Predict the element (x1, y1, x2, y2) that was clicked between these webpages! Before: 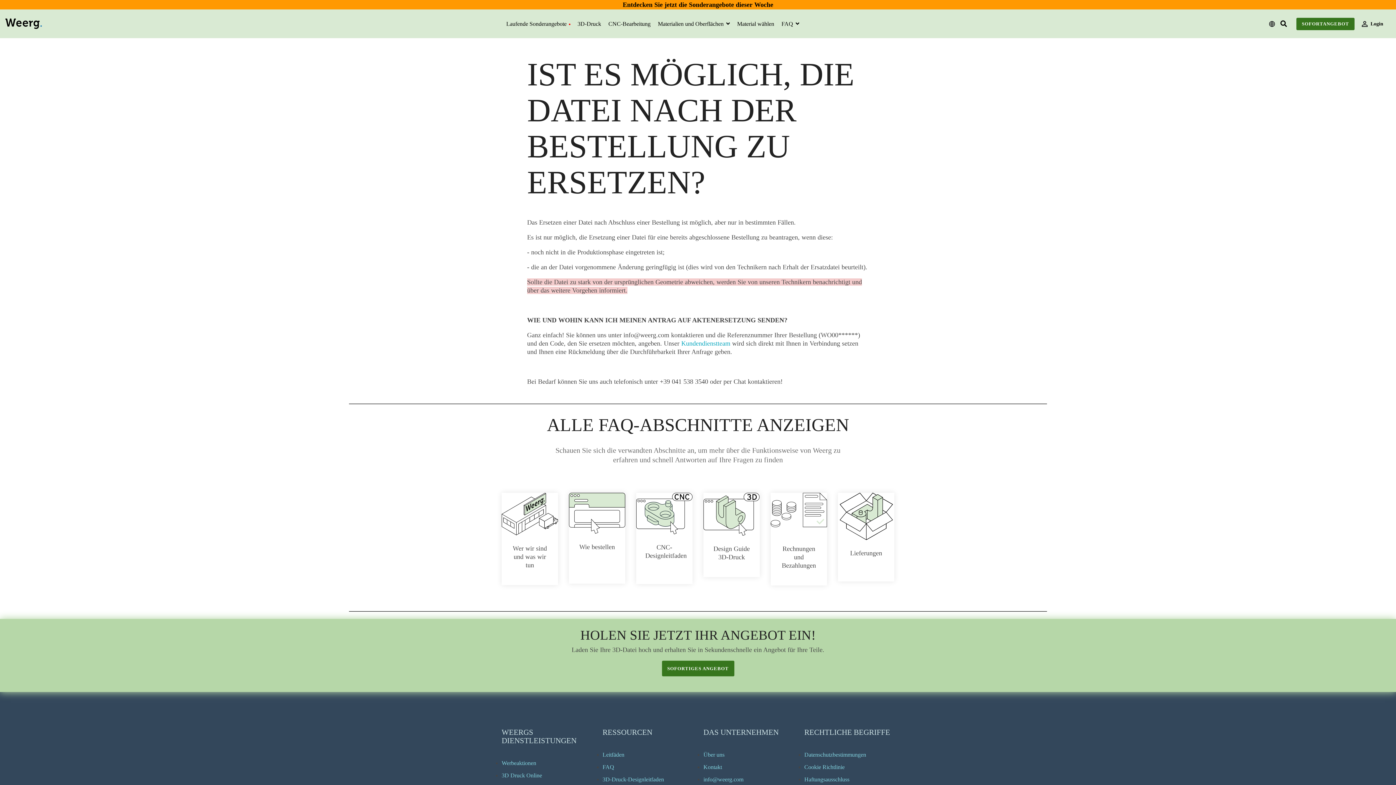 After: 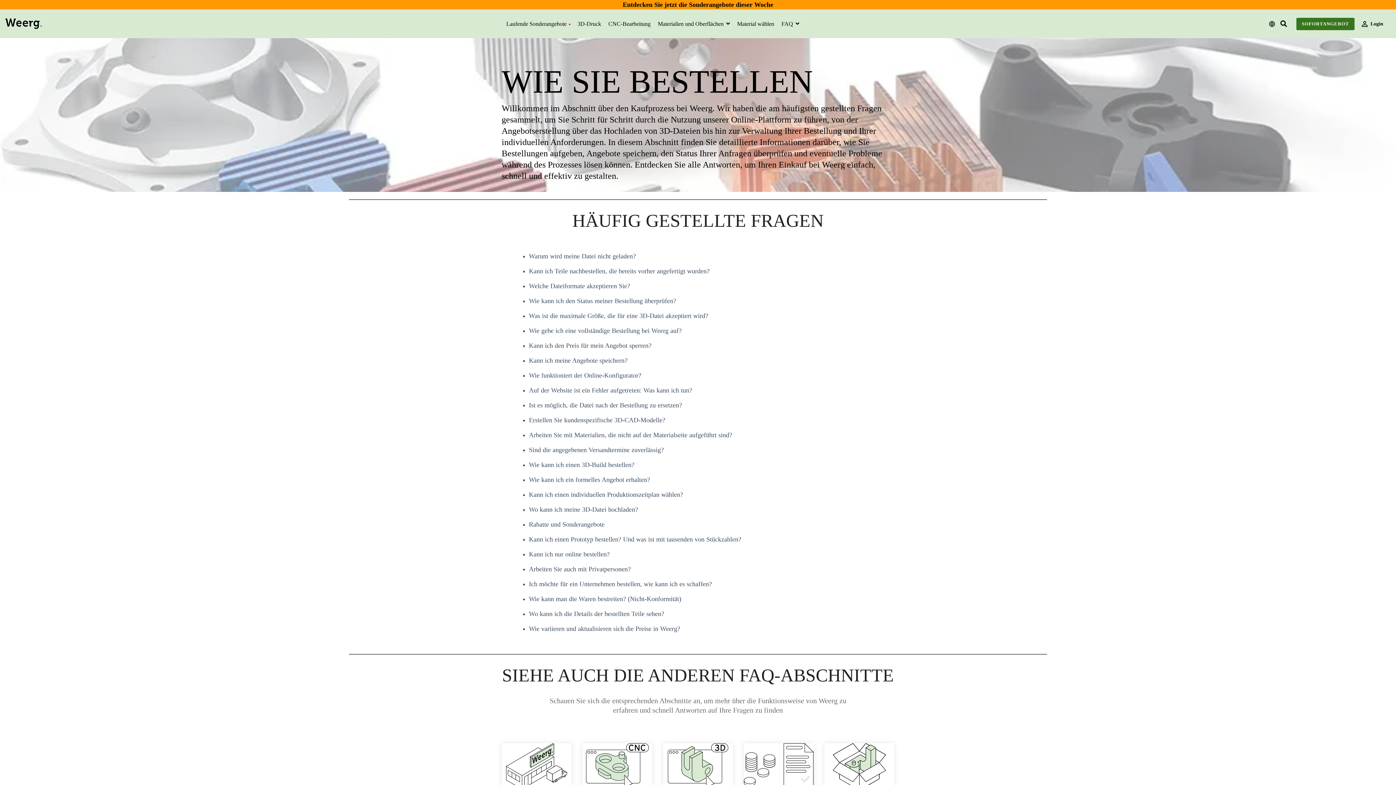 Action: bbox: (569, 493, 625, 584) label: Wie bestellen

